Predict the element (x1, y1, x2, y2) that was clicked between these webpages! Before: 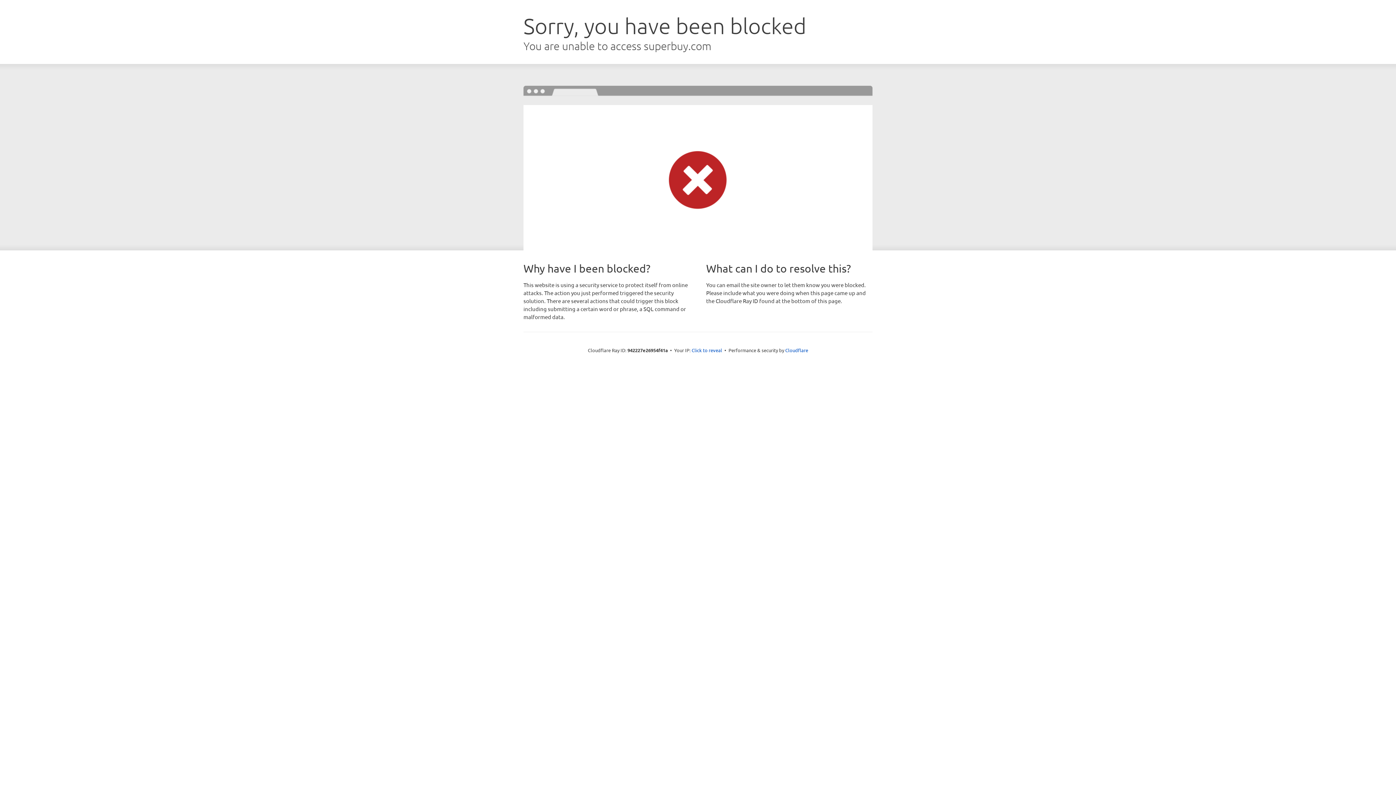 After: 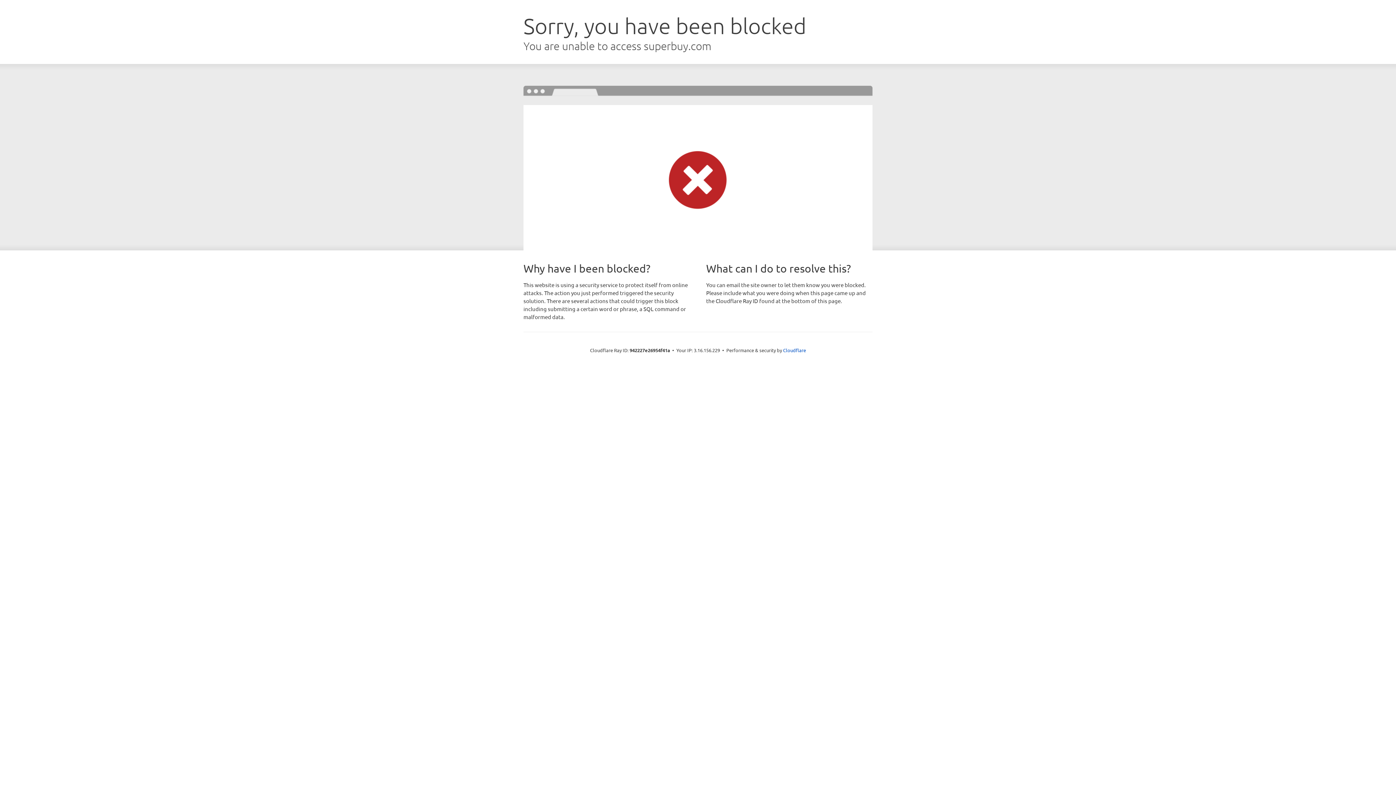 Action: label: Click to reveal bbox: (691, 346, 722, 353)